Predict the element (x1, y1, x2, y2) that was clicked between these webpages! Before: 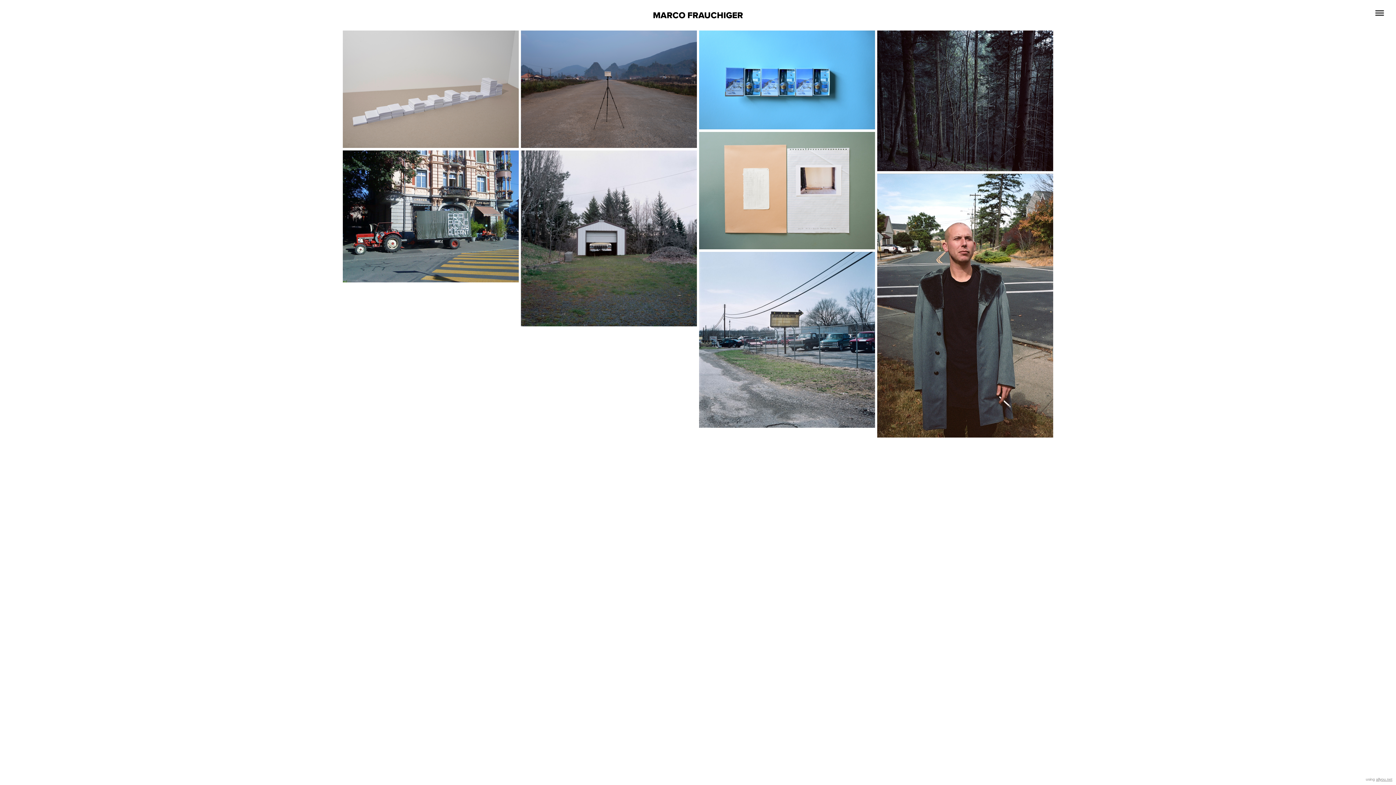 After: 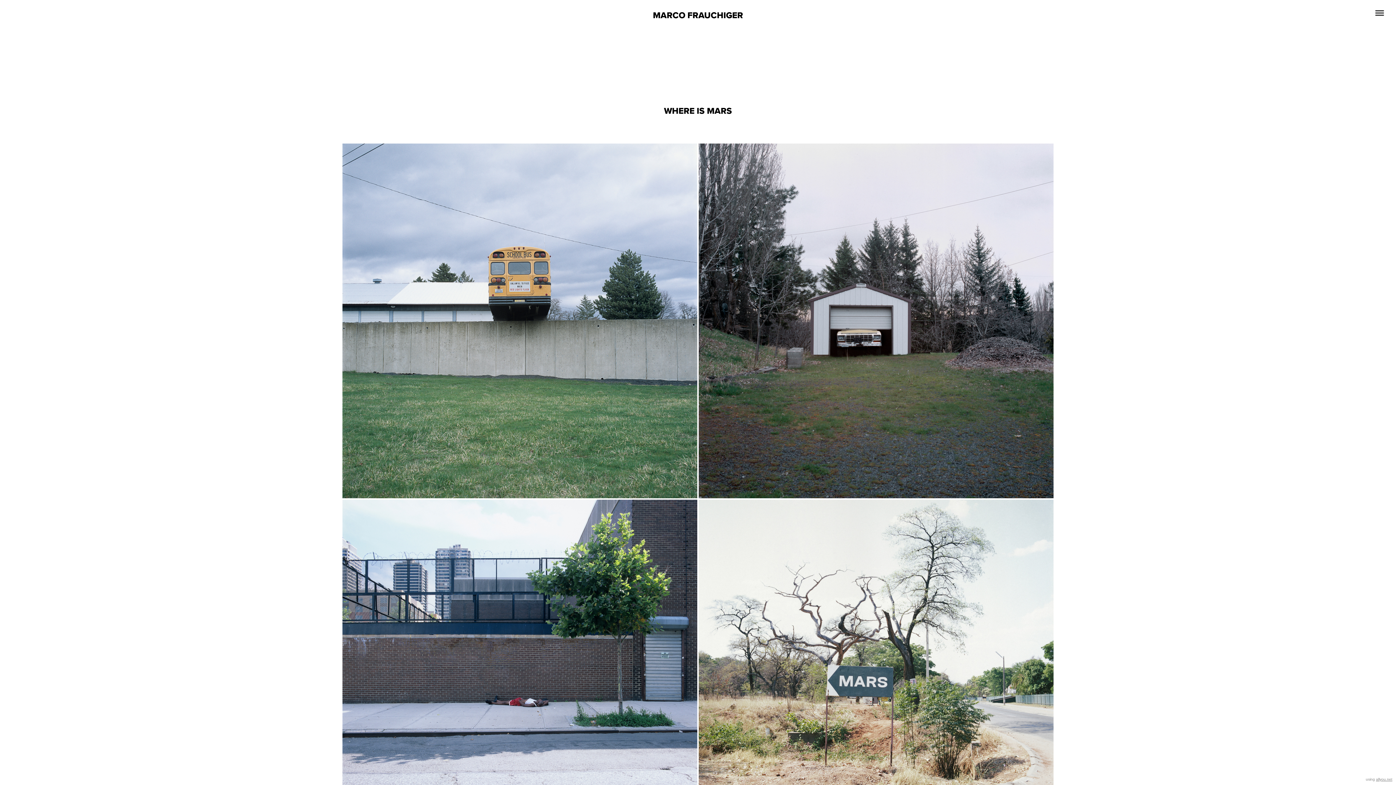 Action: label: WHERE IS MARS

 bbox: (521, 173, 697, 349)